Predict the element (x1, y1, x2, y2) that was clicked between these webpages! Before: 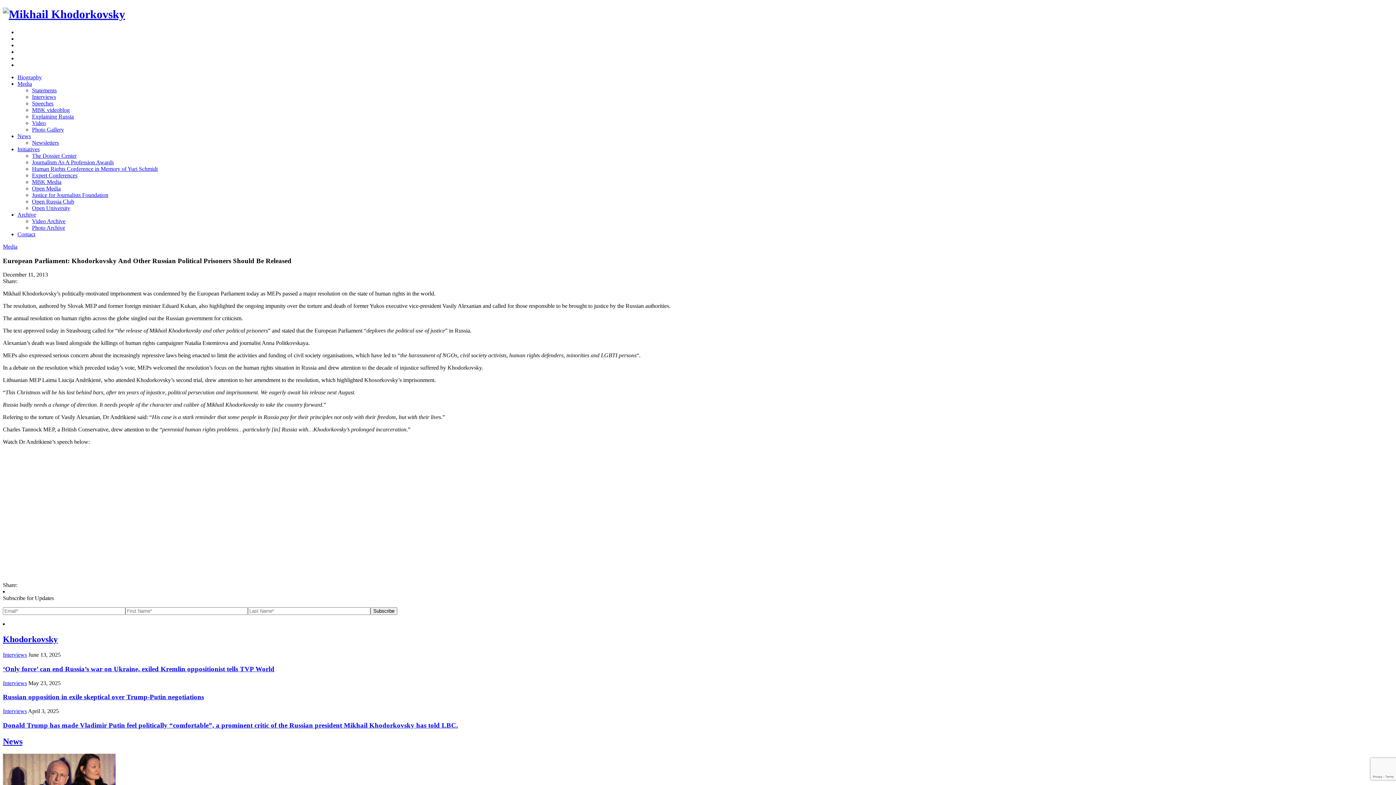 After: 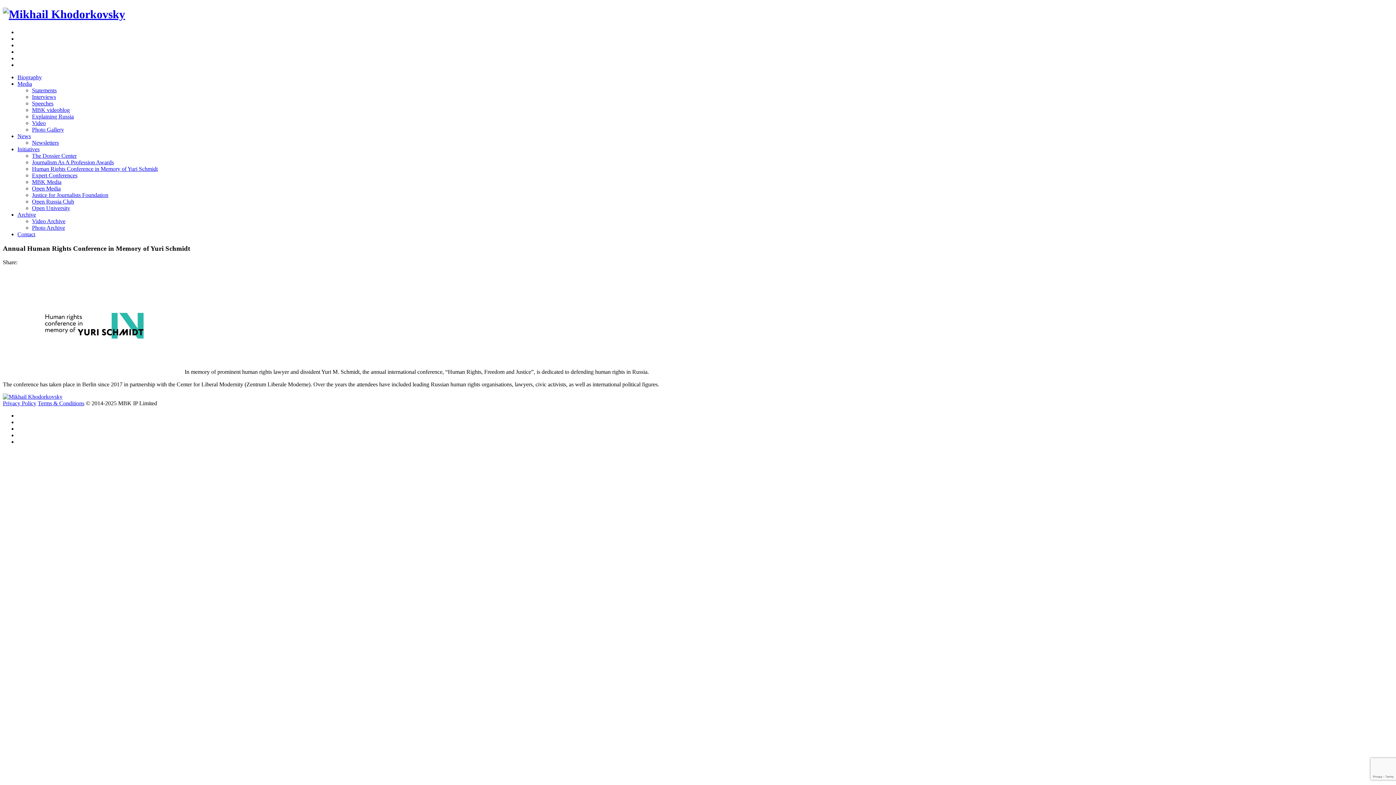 Action: label: Human Rights Conference in Memory of Yuri Schmidt bbox: (32, 165, 157, 171)